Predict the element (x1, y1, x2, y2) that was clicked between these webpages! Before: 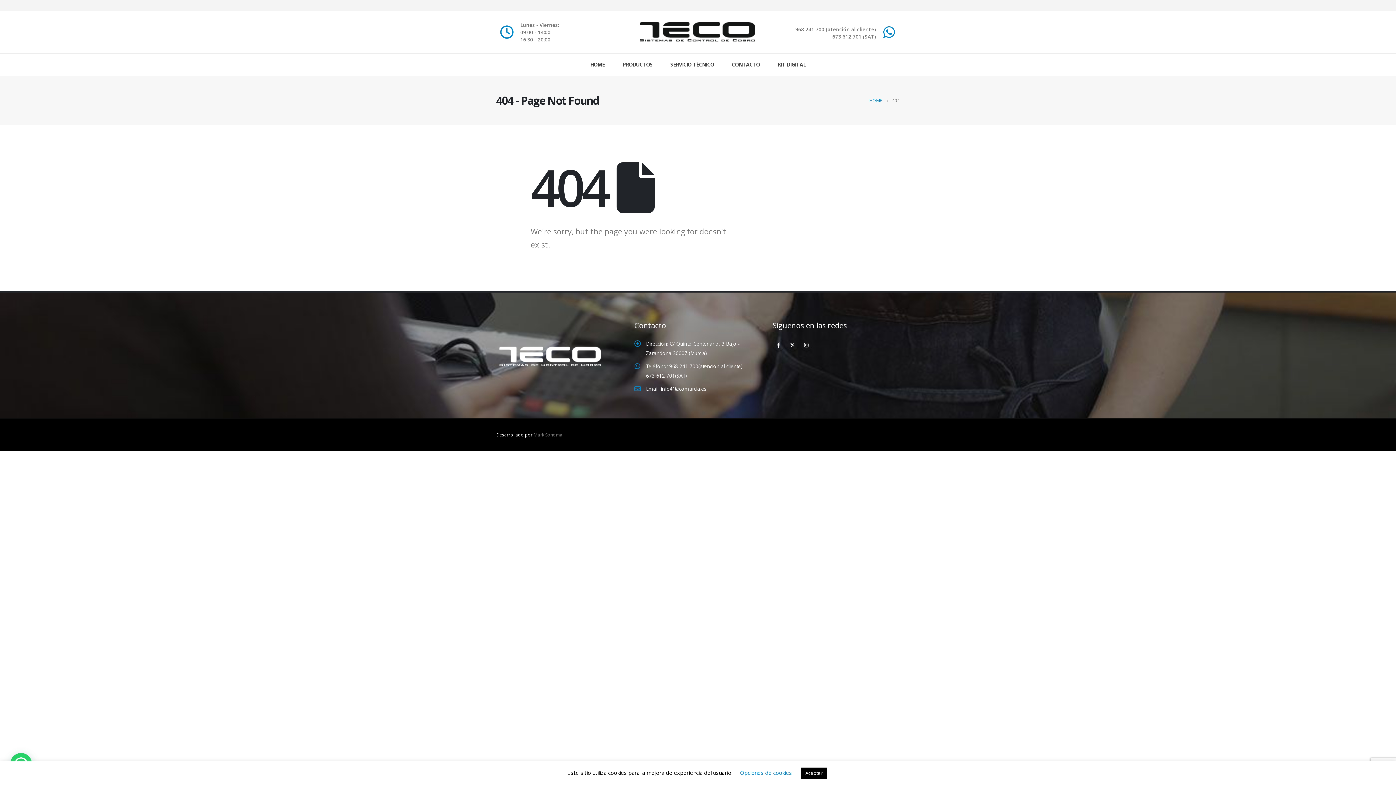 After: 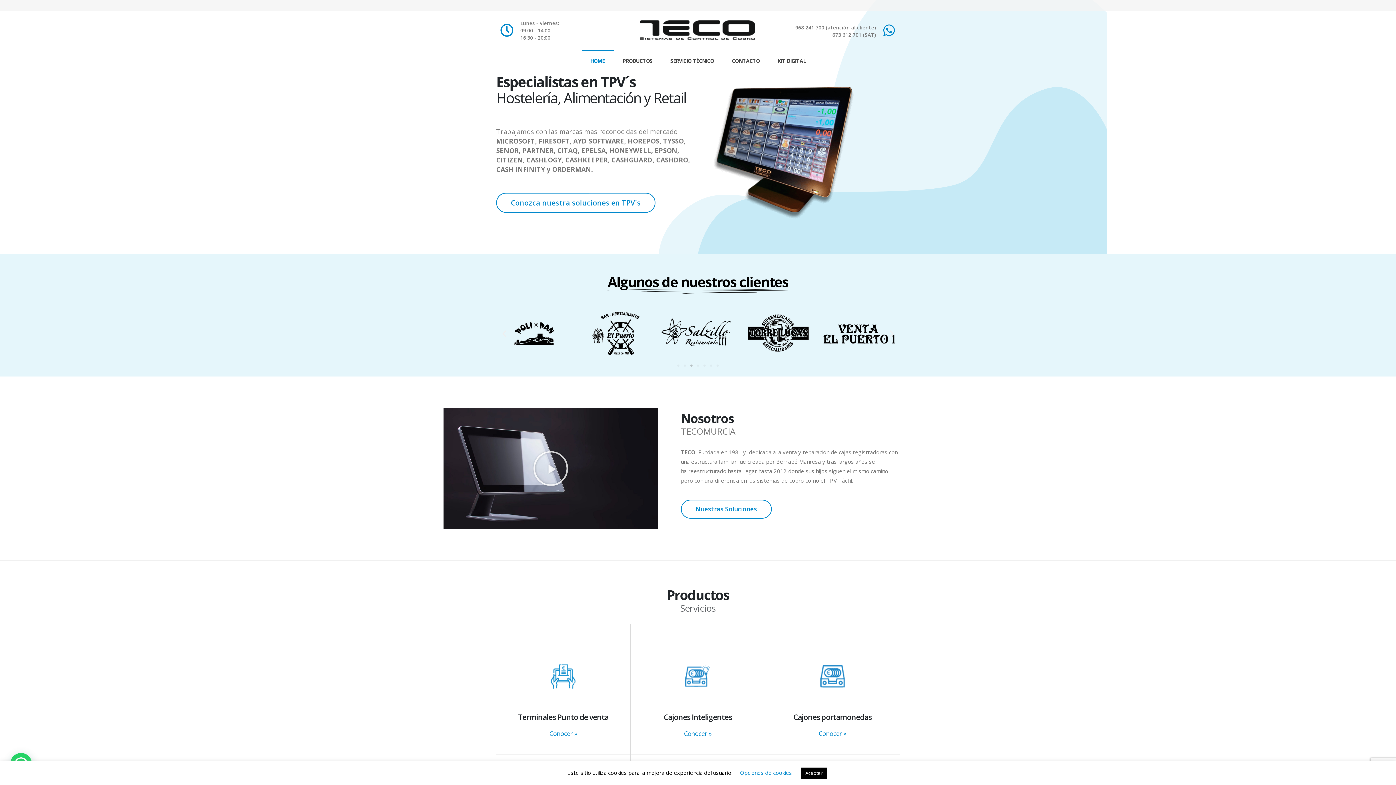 Action: bbox: (581, 53, 613, 75) label: HOME